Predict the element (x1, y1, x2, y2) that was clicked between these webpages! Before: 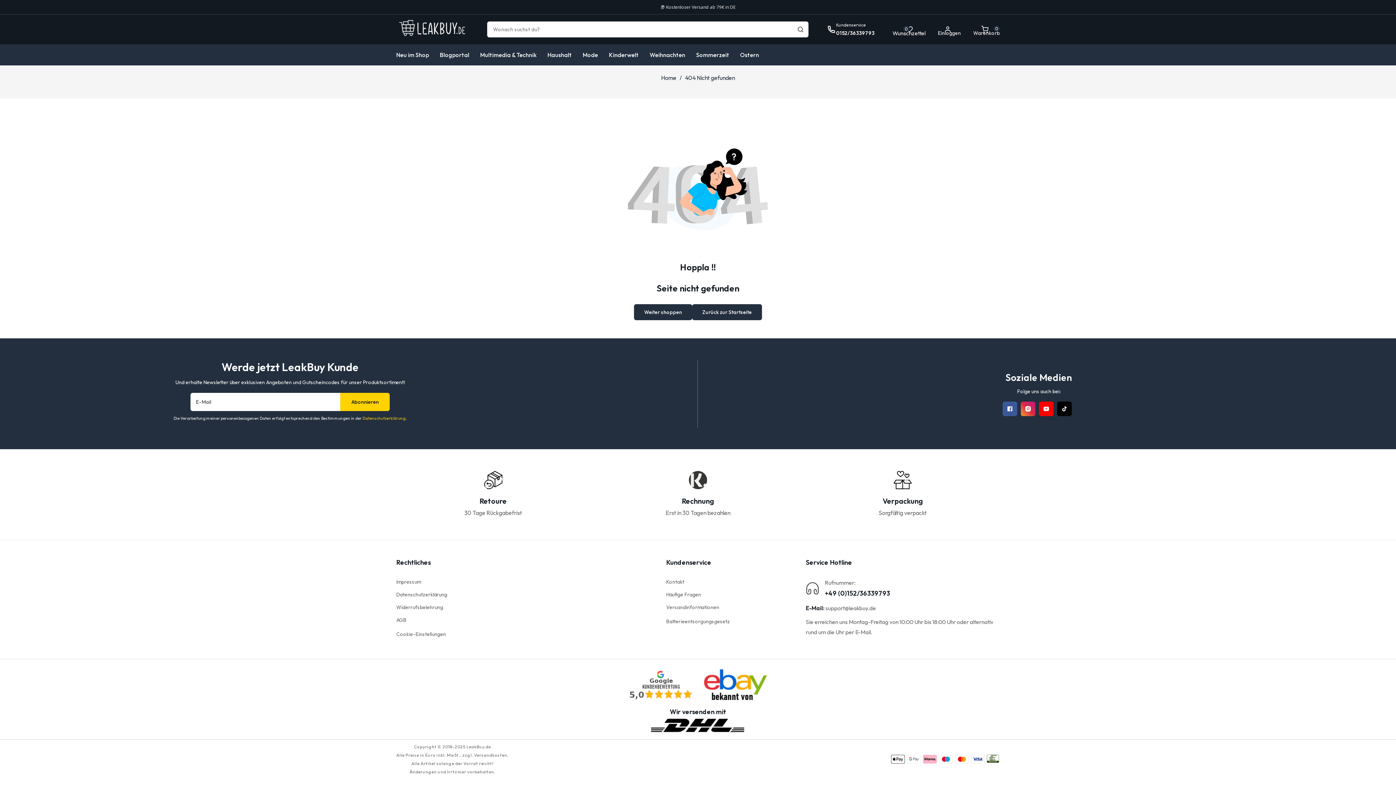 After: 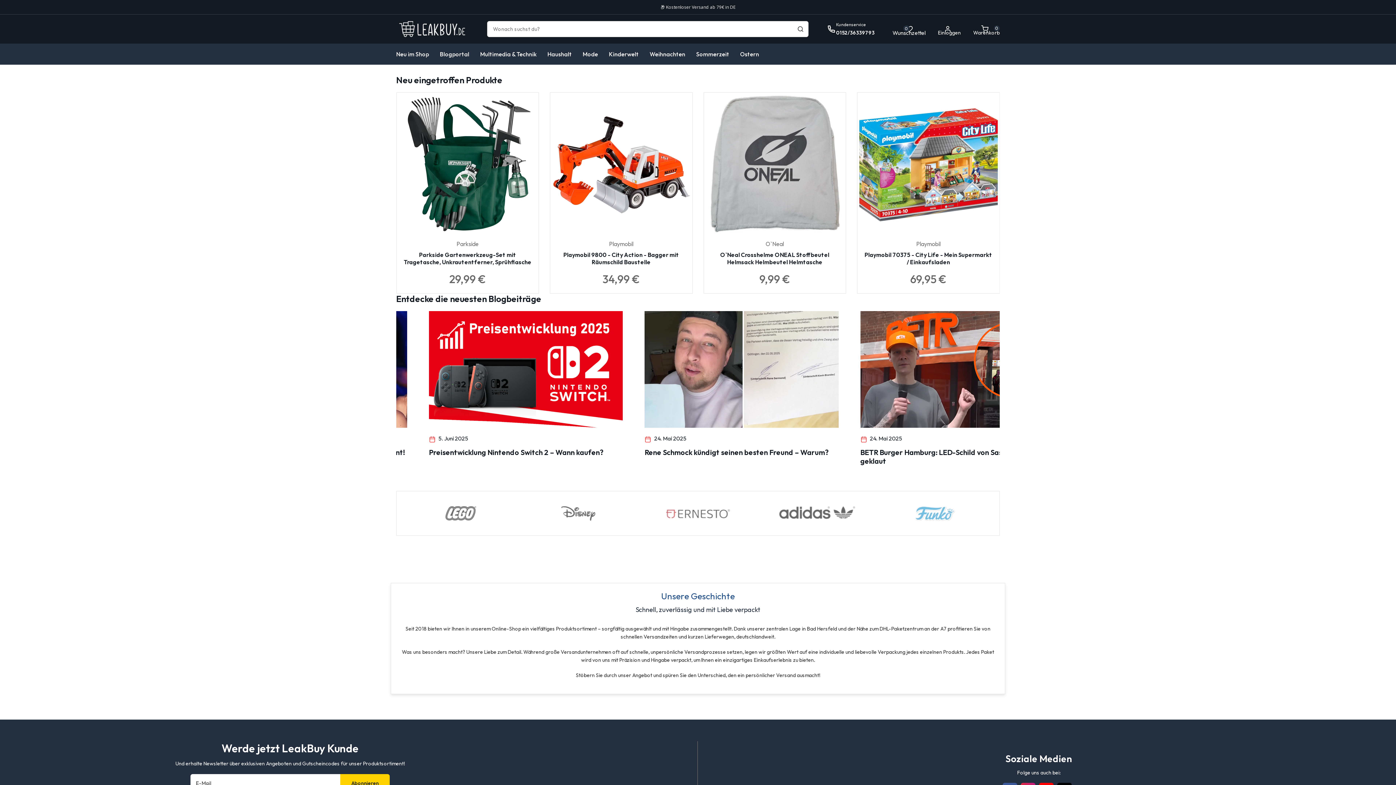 Action: bbox: (396, 14, 469, 44)